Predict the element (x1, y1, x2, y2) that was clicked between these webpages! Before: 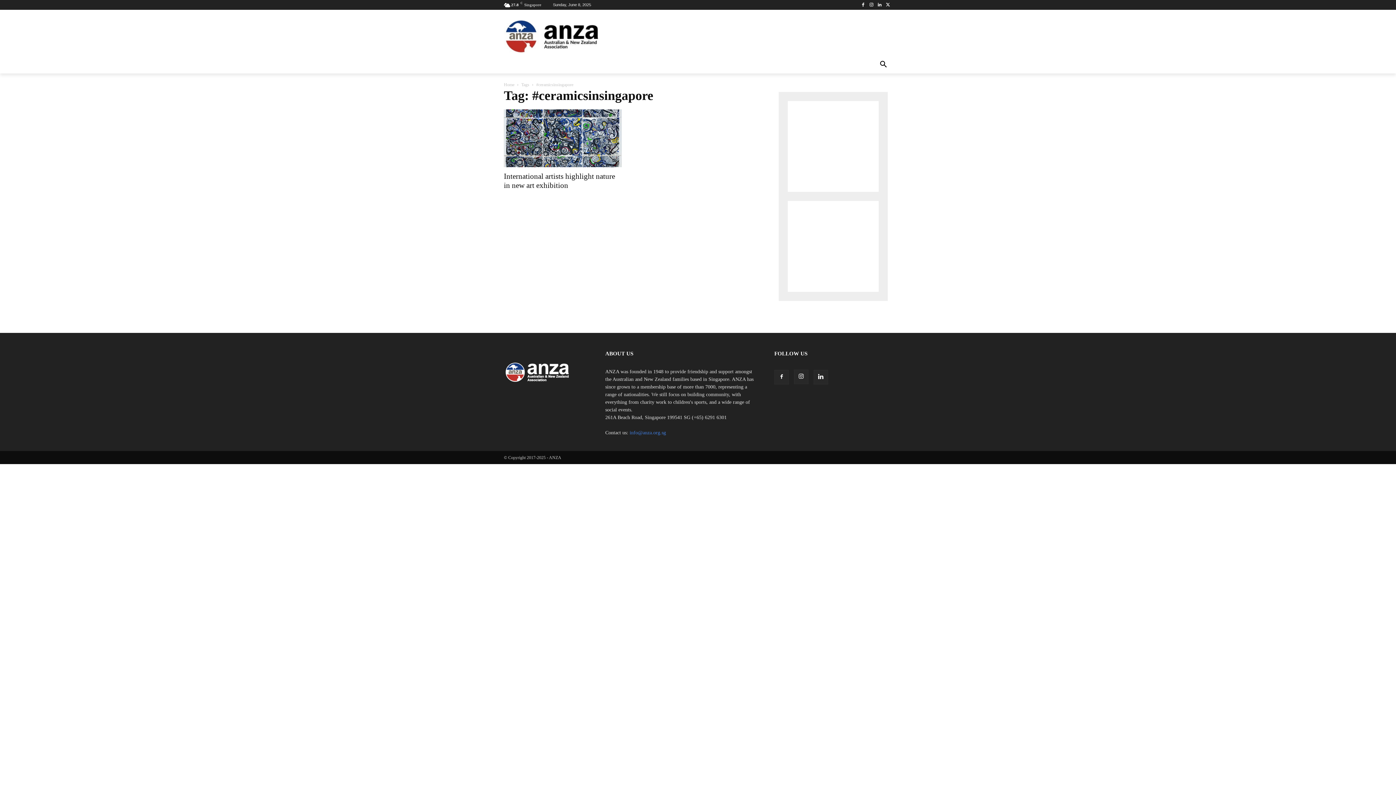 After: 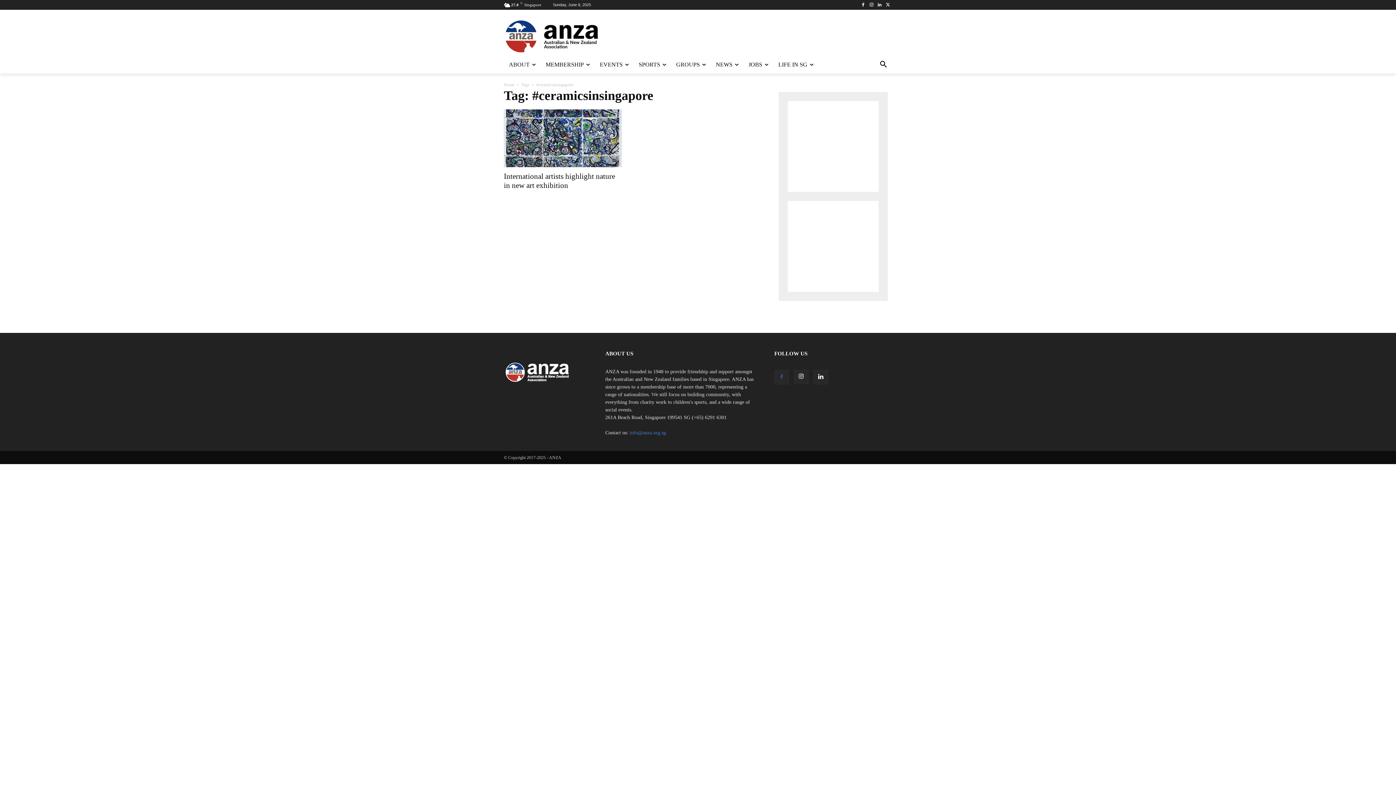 Action: bbox: (774, 370, 789, 384)